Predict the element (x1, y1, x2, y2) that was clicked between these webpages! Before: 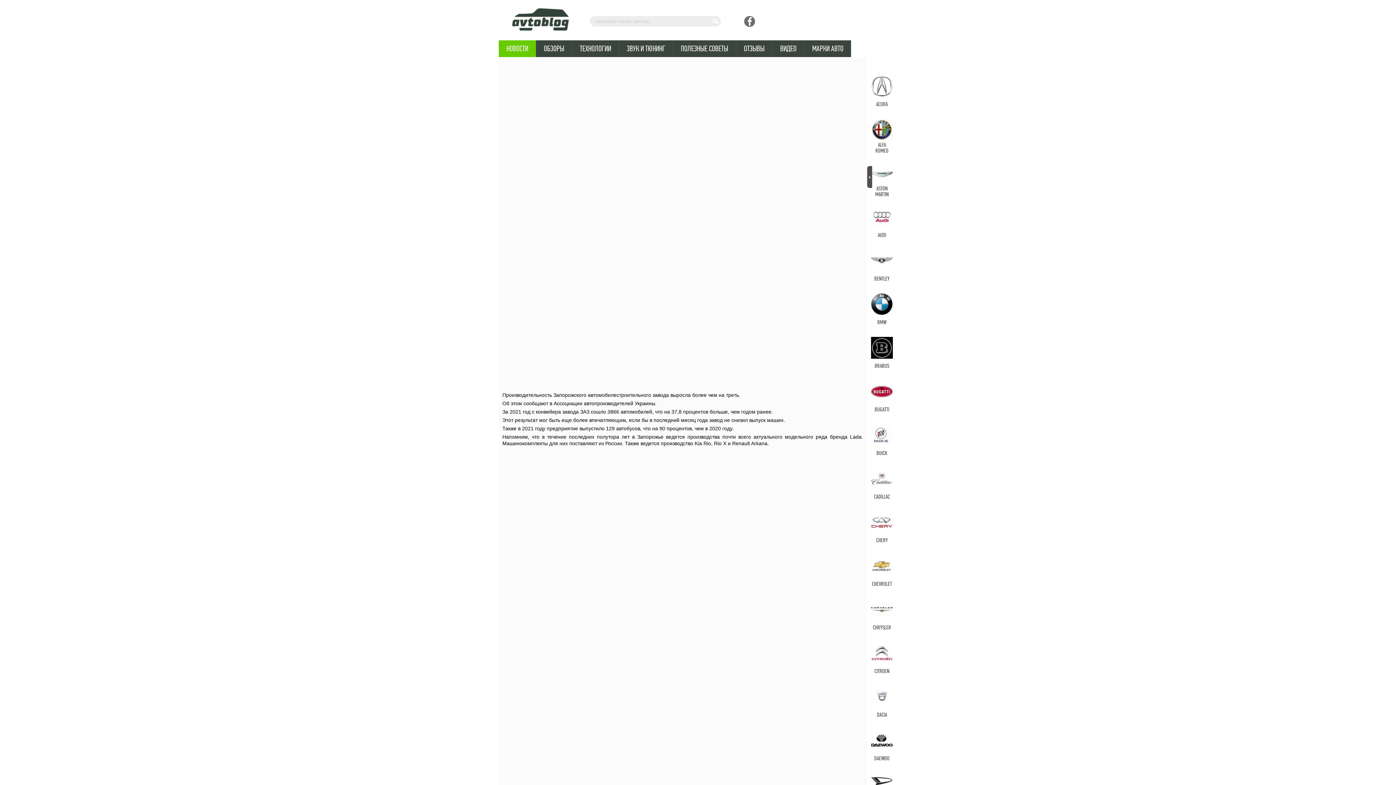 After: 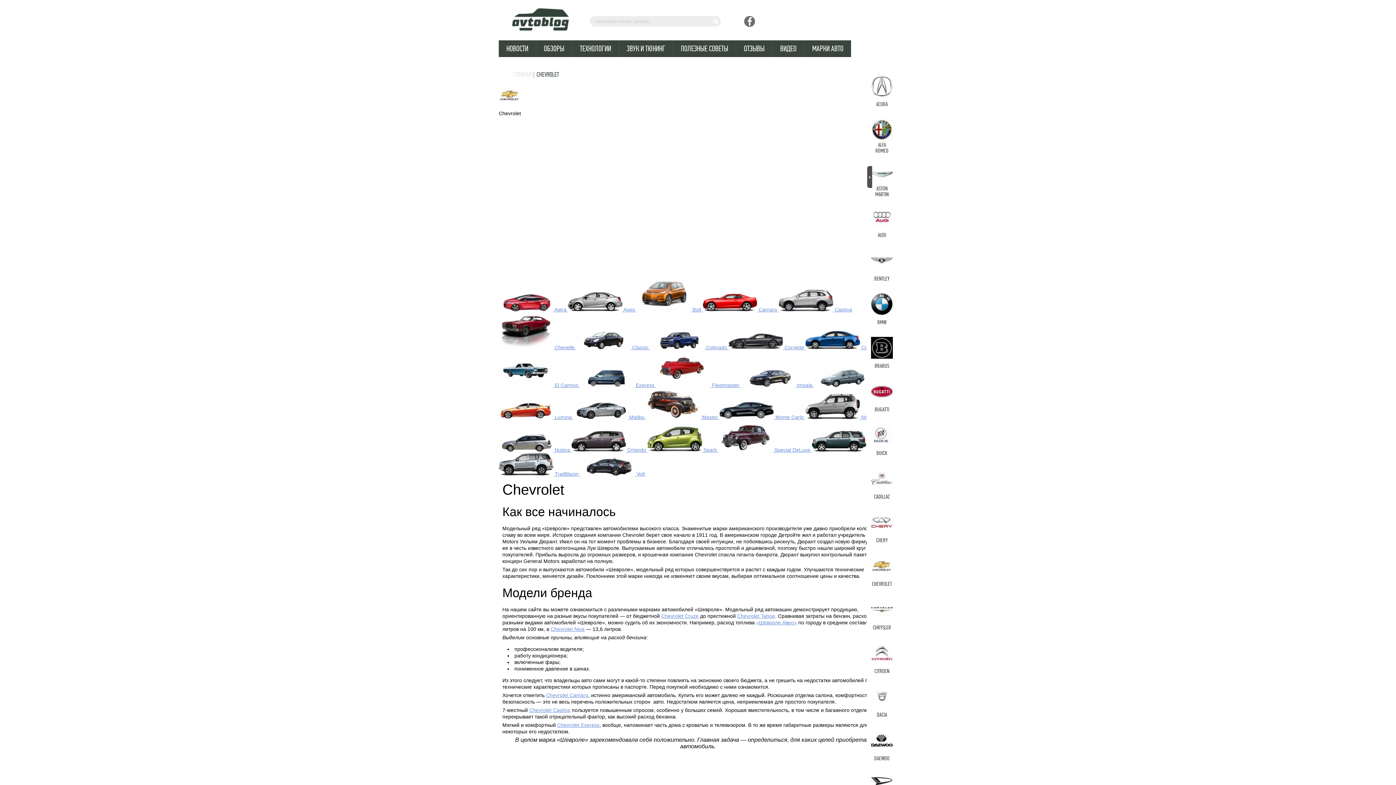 Action: label: CHEVROLET bbox: (866, 555, 897, 591)